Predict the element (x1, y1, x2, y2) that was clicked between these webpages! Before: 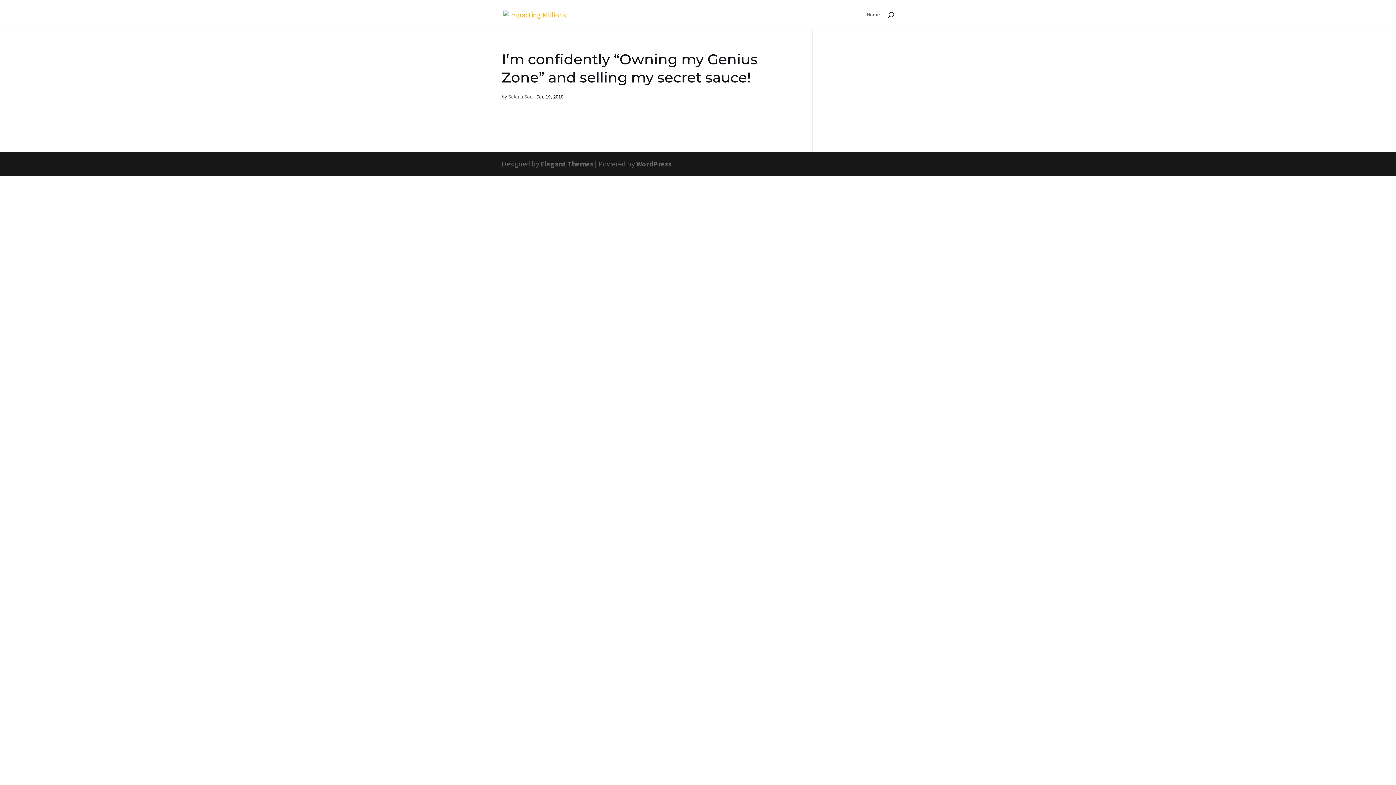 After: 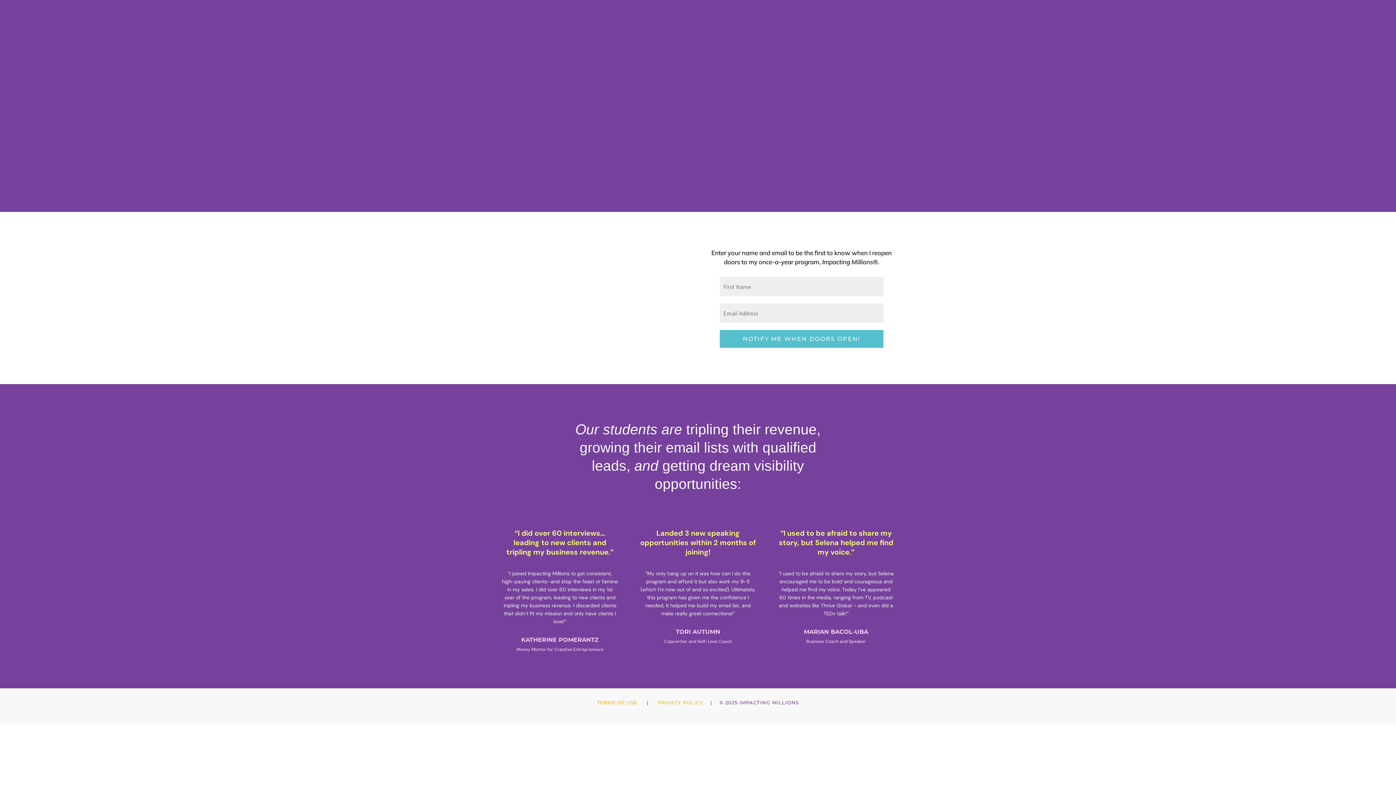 Action: bbox: (503, 9, 566, 18)